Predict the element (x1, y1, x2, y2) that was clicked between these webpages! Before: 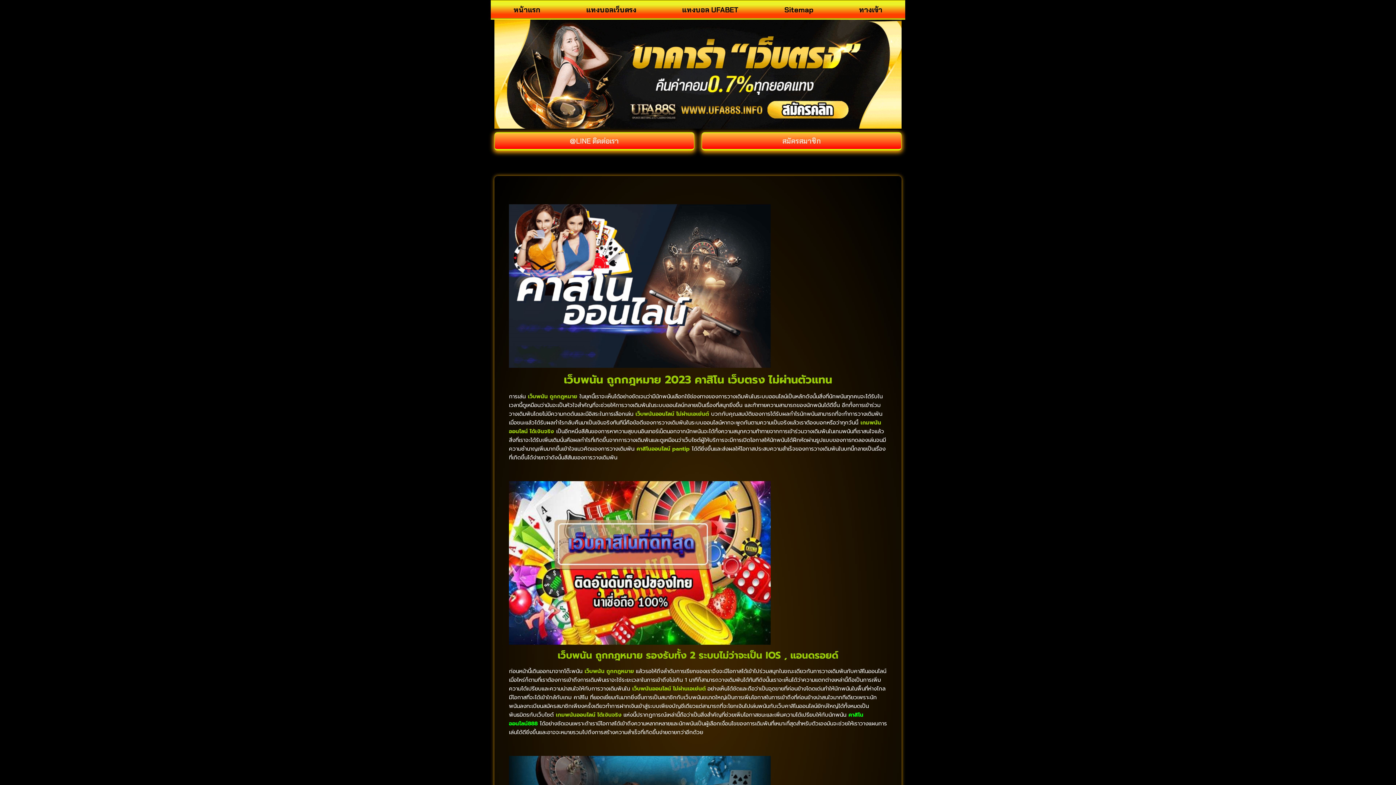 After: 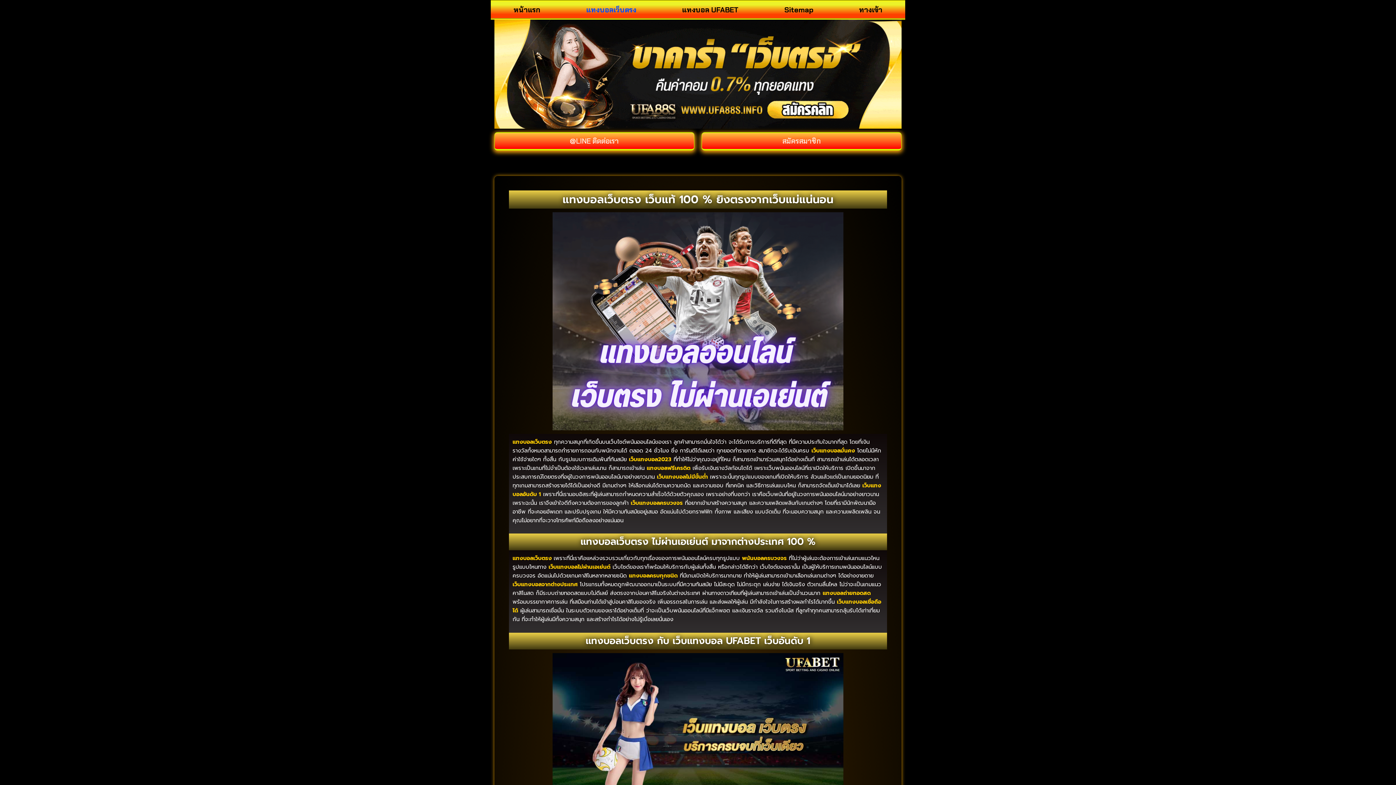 Action: label: แทงบอลเว็บตรง bbox: (563, 1, 659, 18)